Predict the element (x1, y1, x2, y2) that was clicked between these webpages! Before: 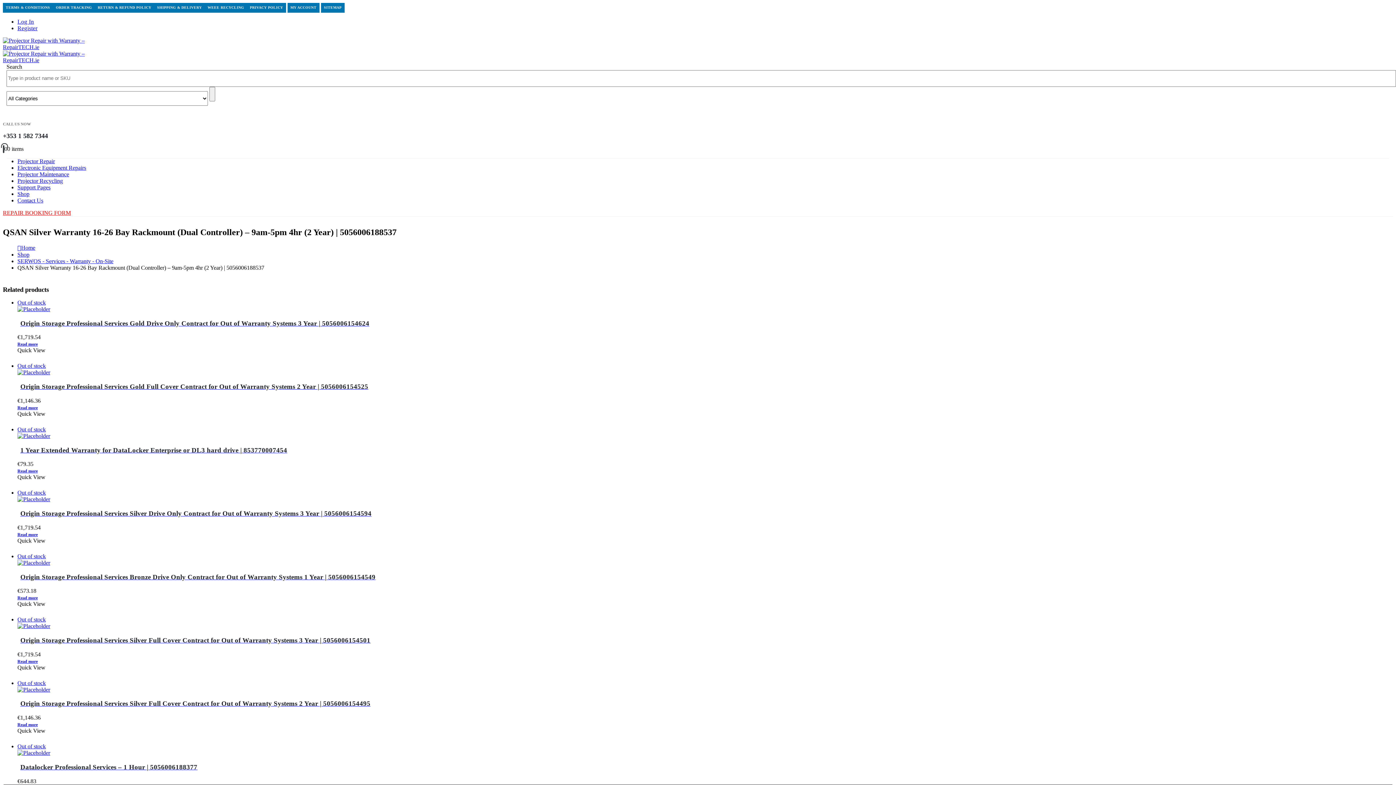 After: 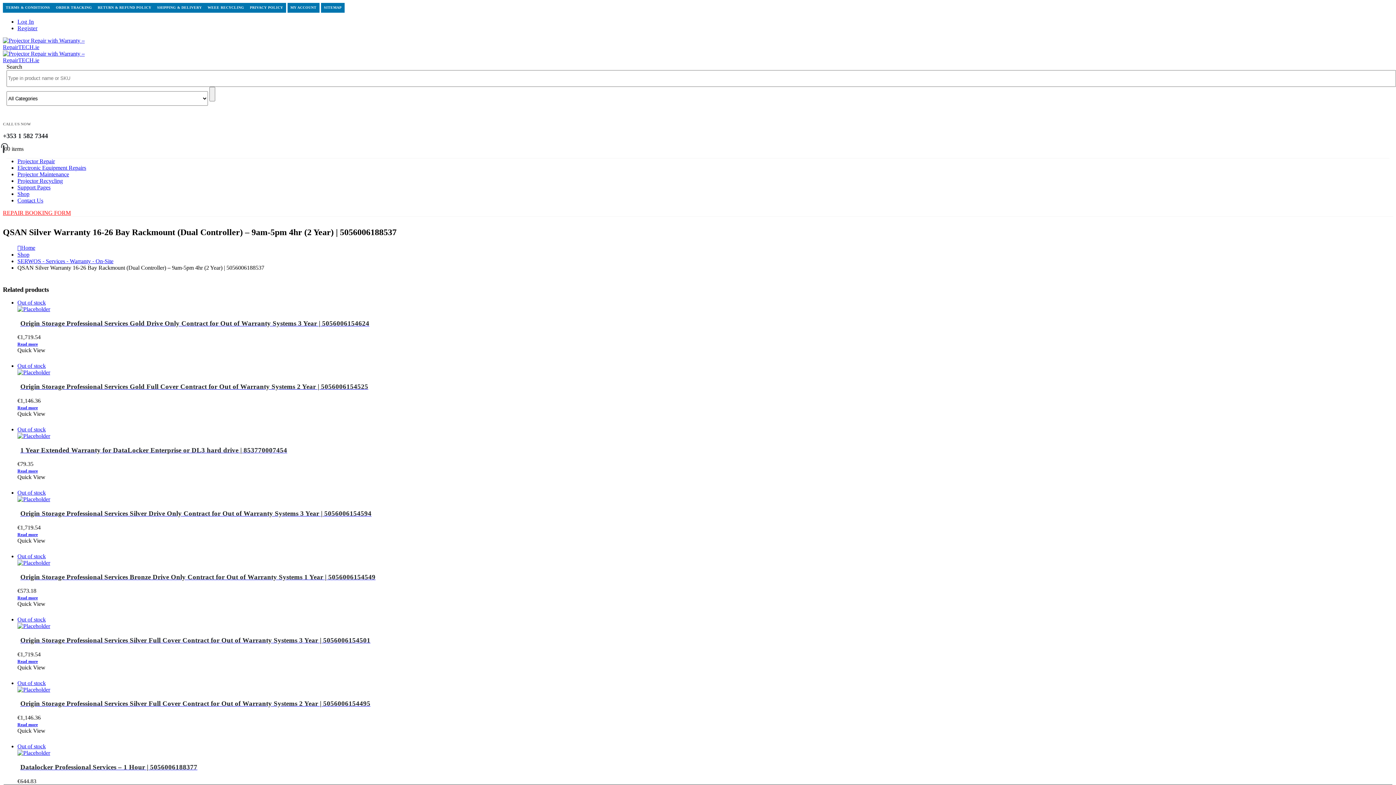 Action: bbox: (17, 184, 50, 190) label: Support Pages